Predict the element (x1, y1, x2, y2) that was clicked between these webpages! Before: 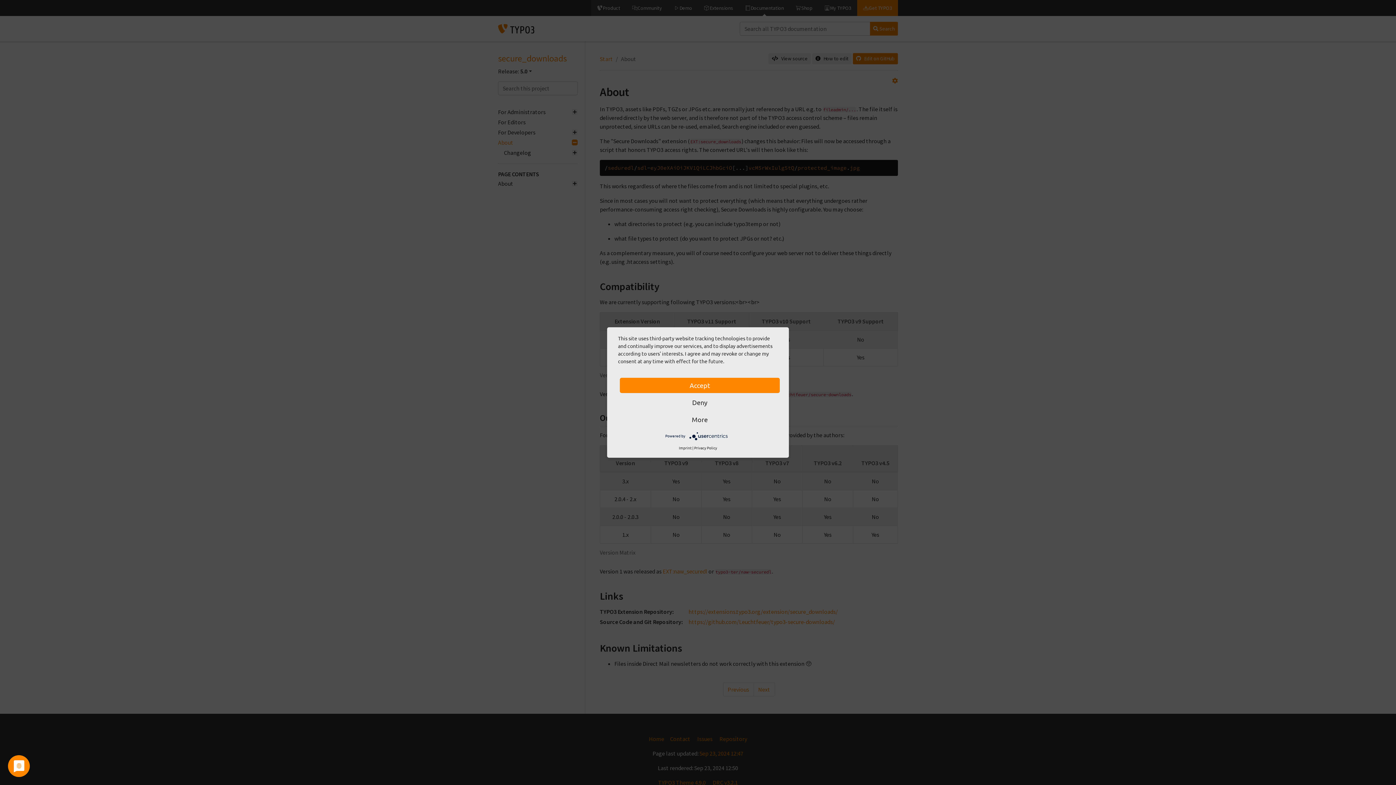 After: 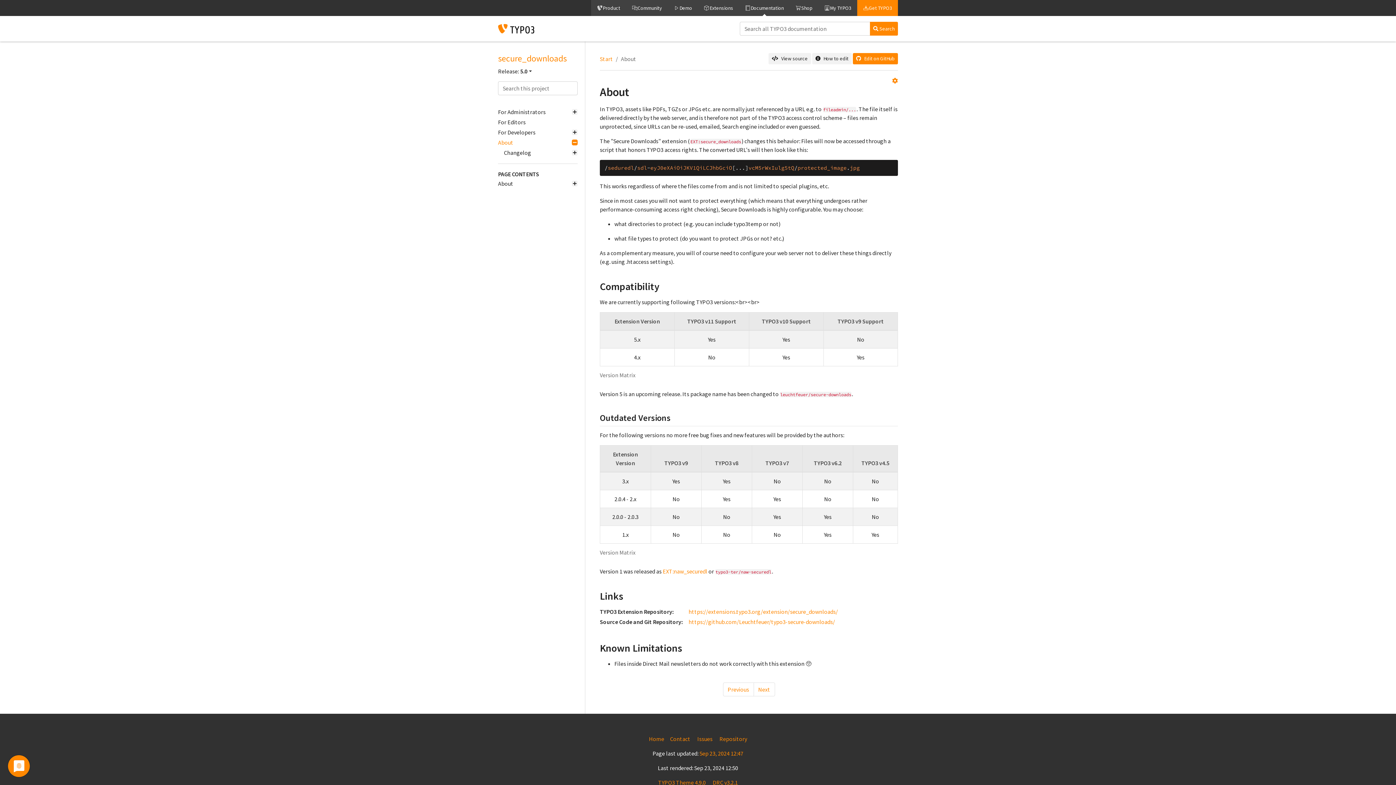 Action: label: Deny bbox: (620, 395, 780, 410)